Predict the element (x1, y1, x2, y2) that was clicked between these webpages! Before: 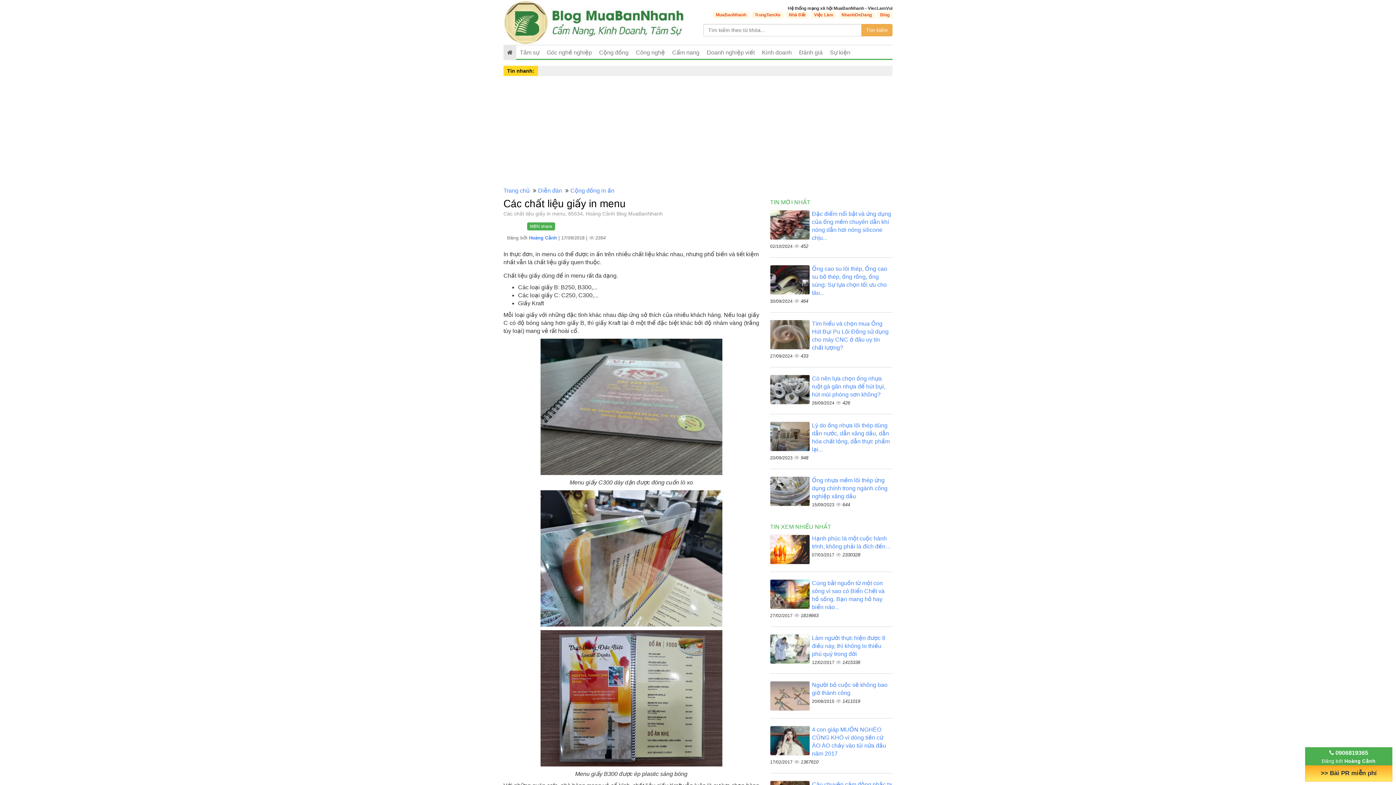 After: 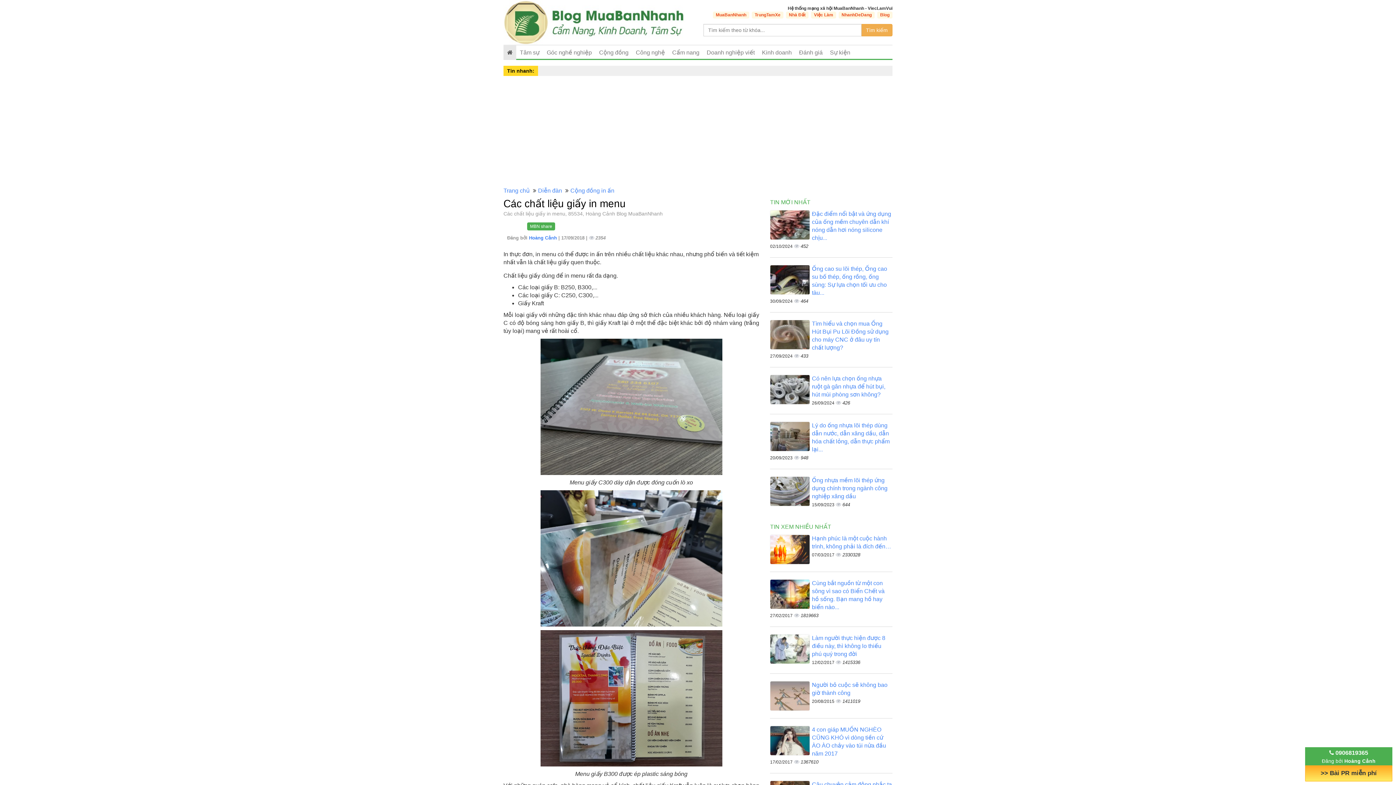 Action: label: Blog bbox: (877, 11, 892, 18)